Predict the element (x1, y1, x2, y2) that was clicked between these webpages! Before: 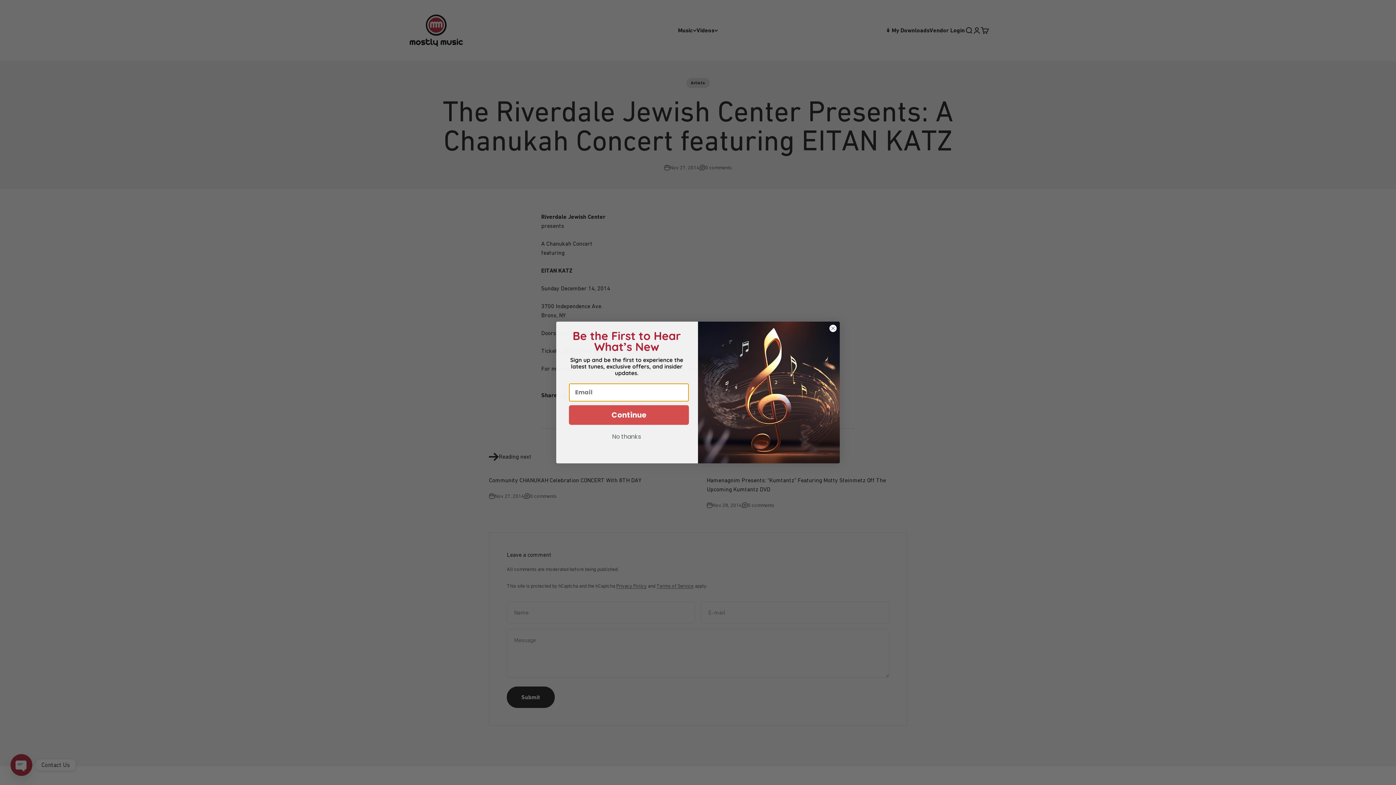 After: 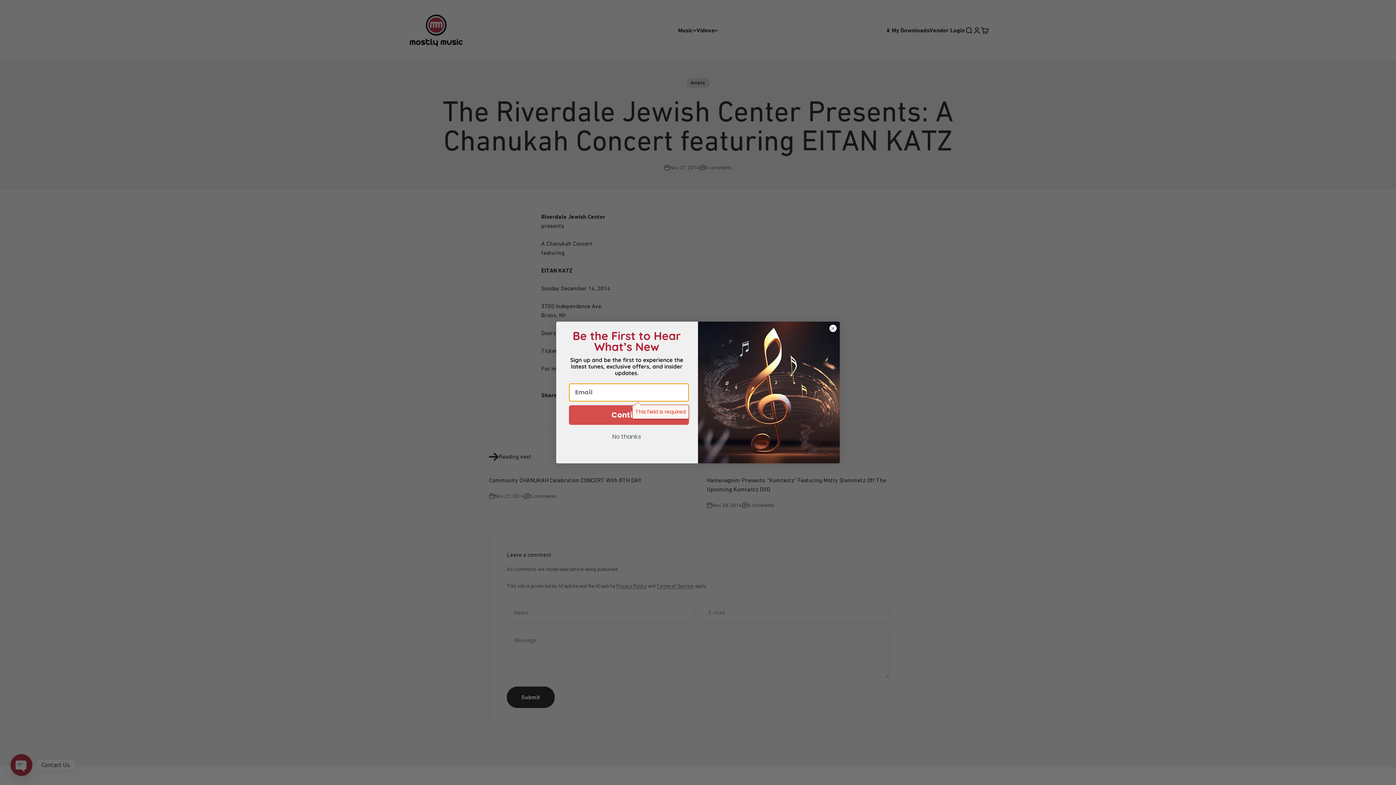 Action: label: Continue bbox: (569, 405, 689, 424)